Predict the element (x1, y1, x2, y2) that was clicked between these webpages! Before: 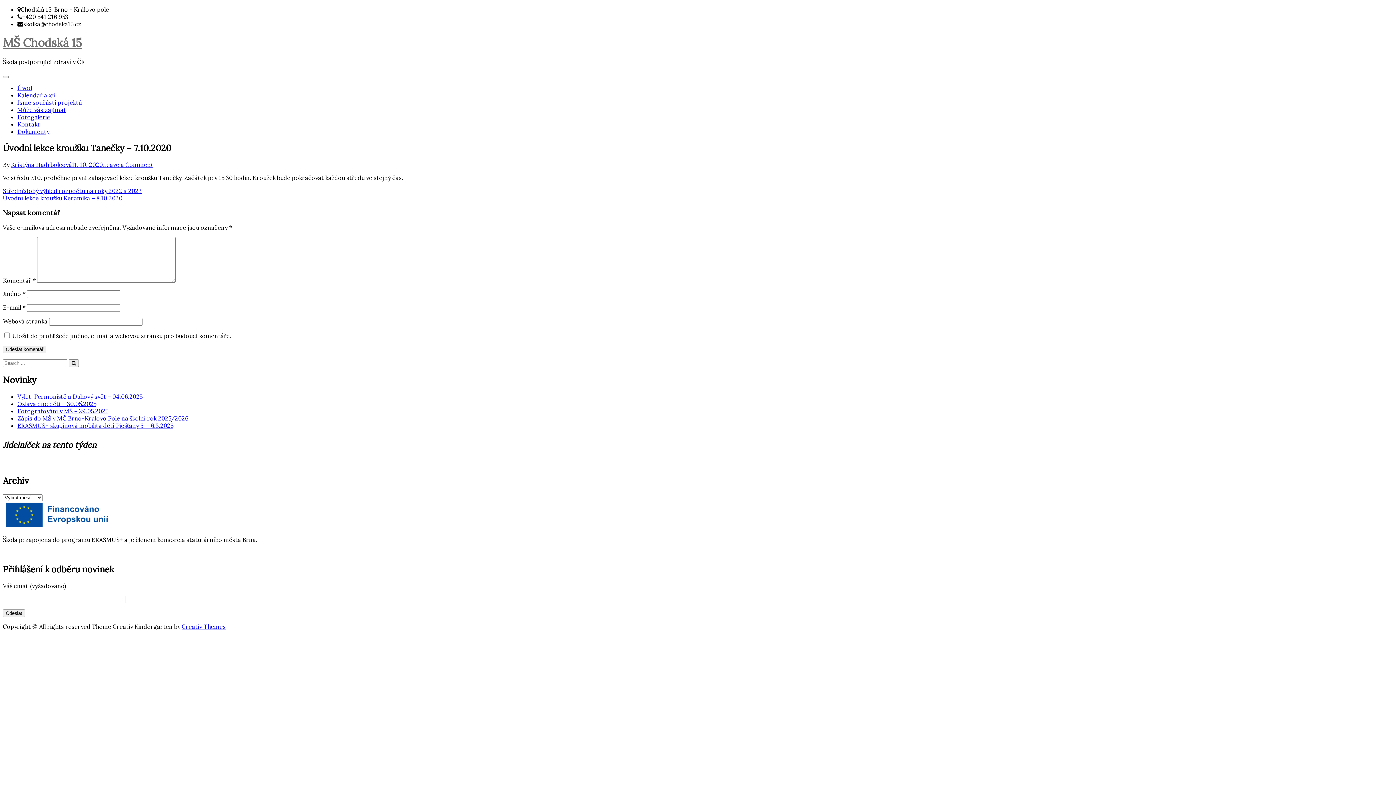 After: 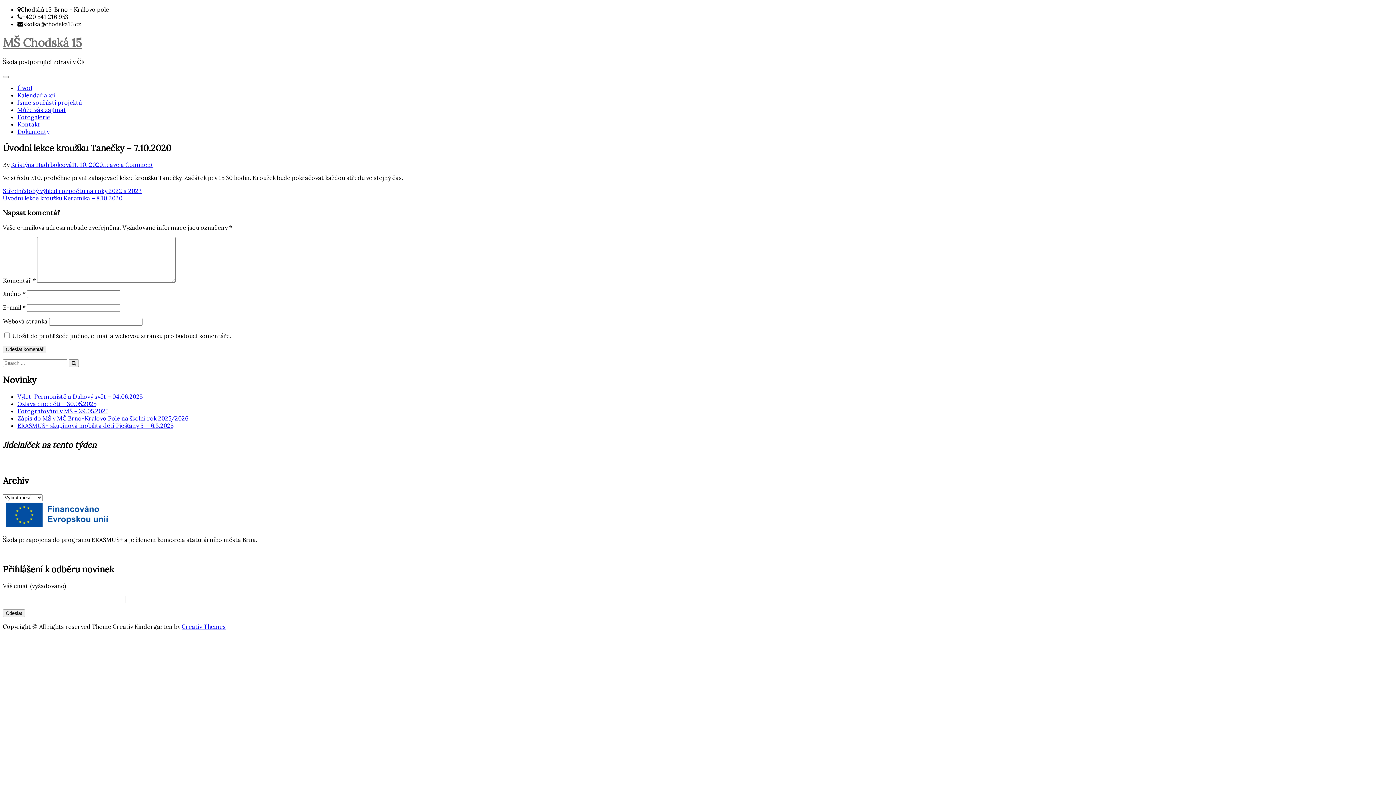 Action: bbox: (102, 160, 153, 168) label: Leave a Comment
on Úvodní lekce kroužku Tanečky – 7.10.2020